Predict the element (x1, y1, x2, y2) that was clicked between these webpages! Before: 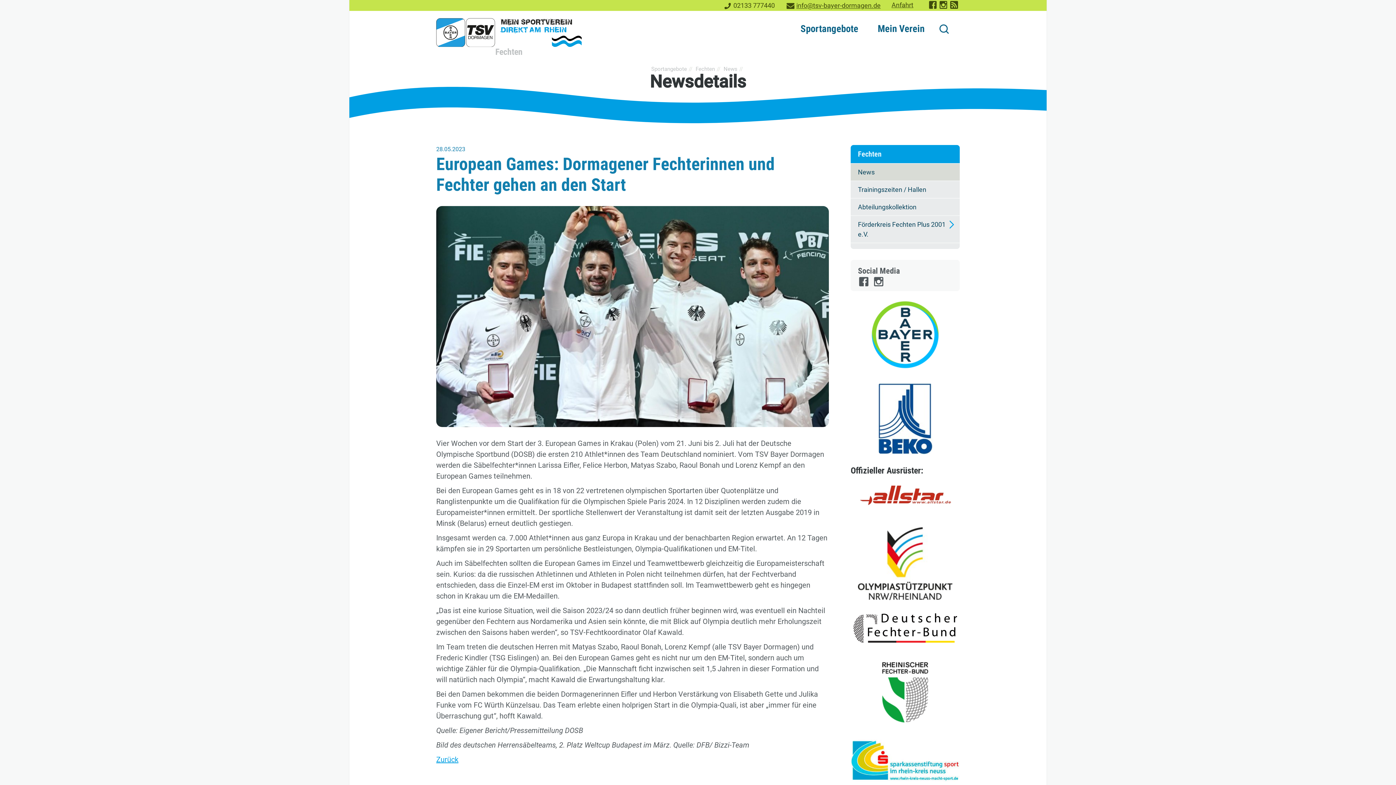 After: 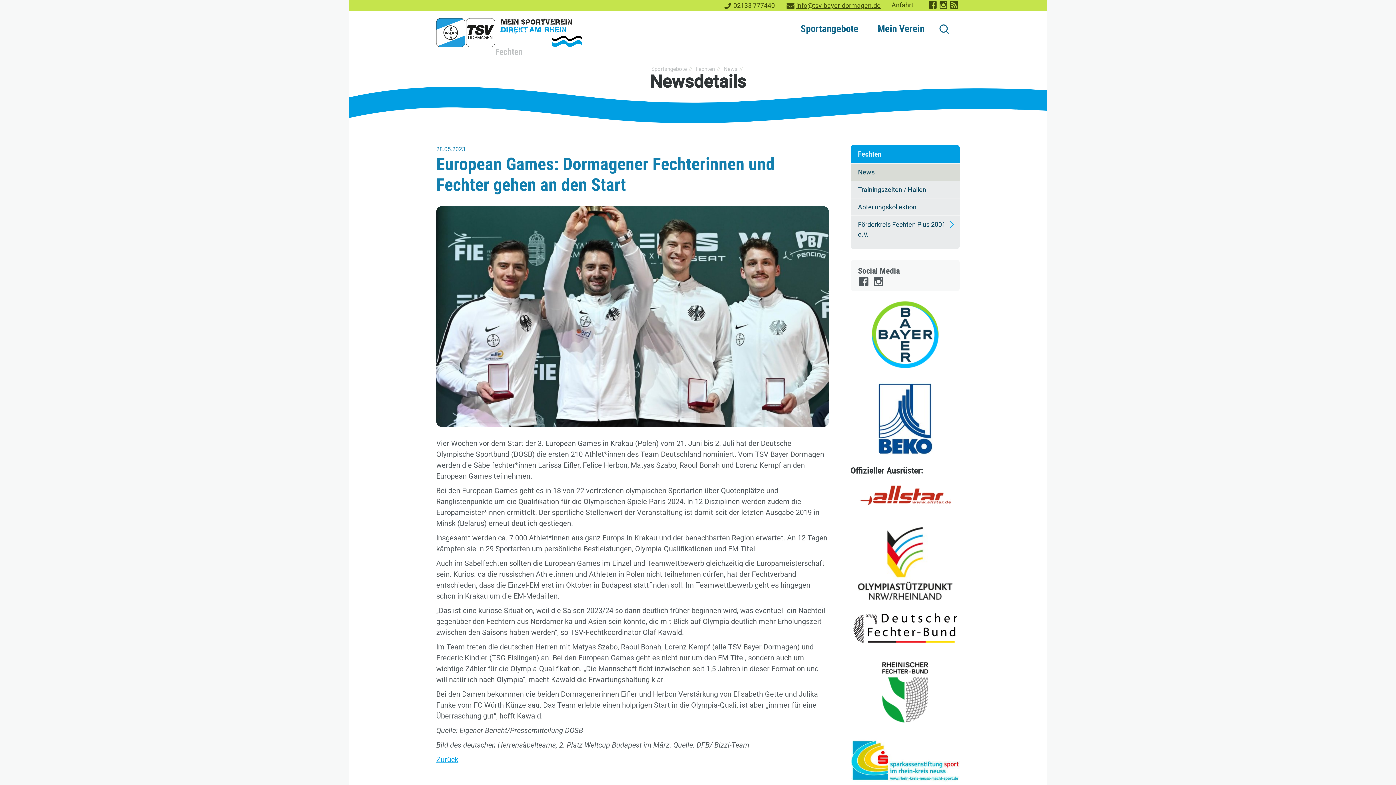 Action: bbox: (850, 479, 960, 516)